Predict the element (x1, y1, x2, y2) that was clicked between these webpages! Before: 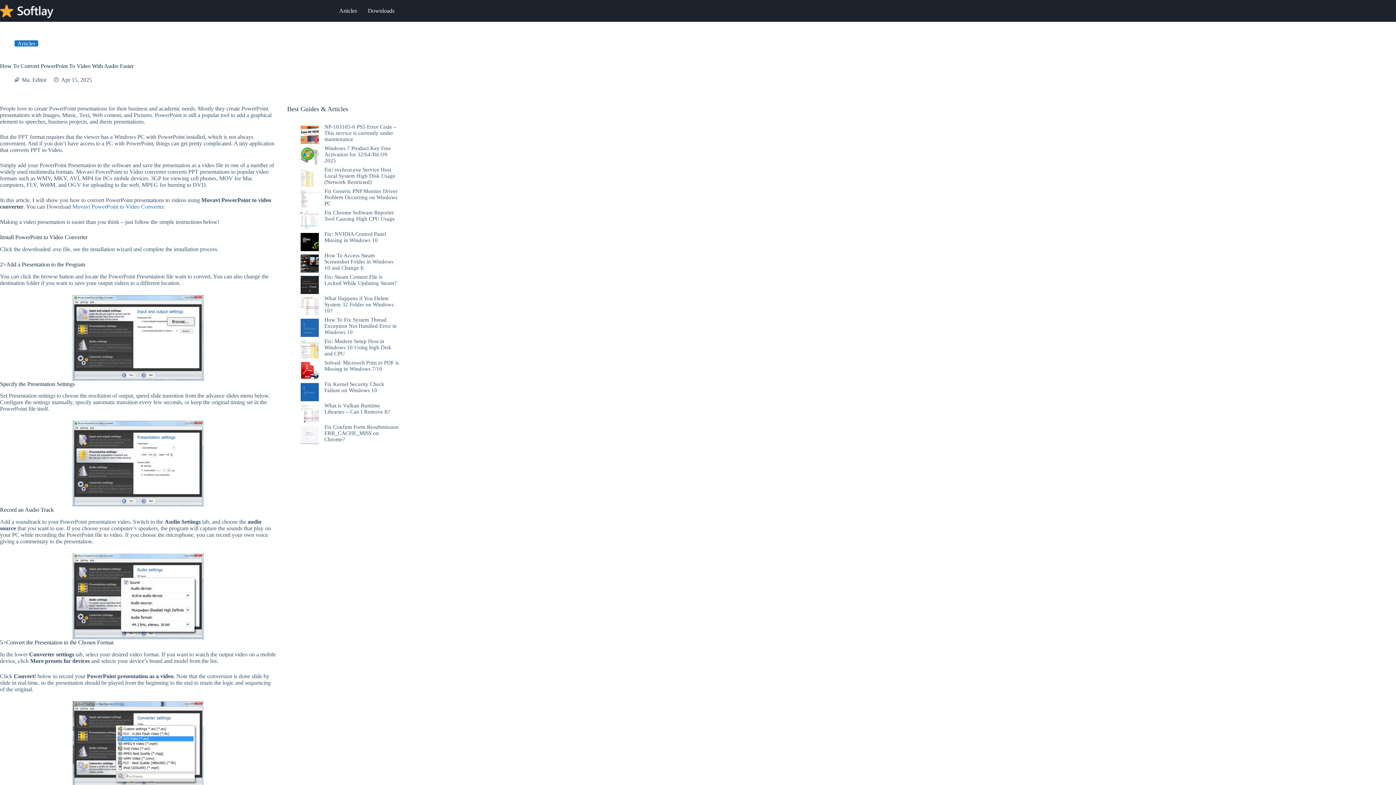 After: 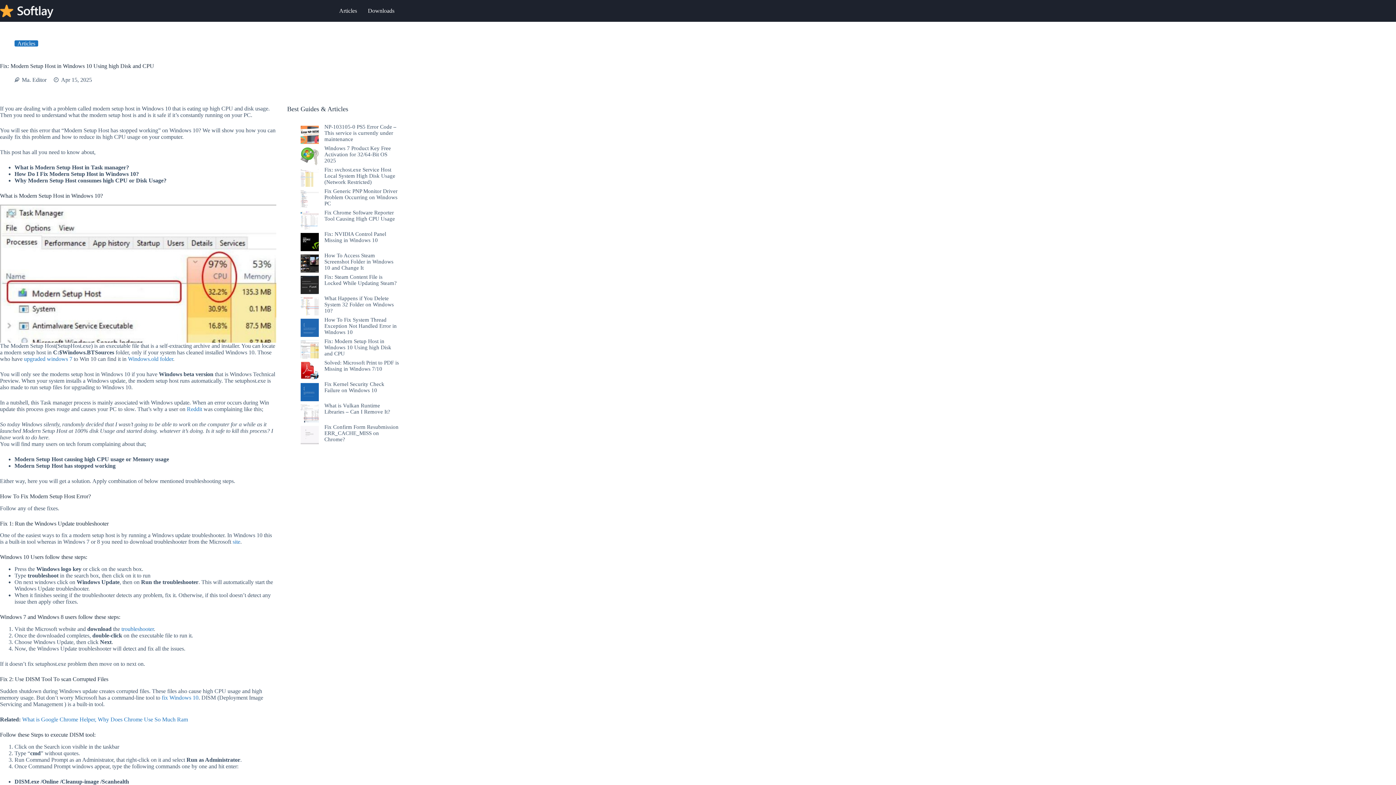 Action: bbox: (324, 338, 391, 356) label: Fix: Modern Setup Host in Windows 10 Using high Disk and CPU